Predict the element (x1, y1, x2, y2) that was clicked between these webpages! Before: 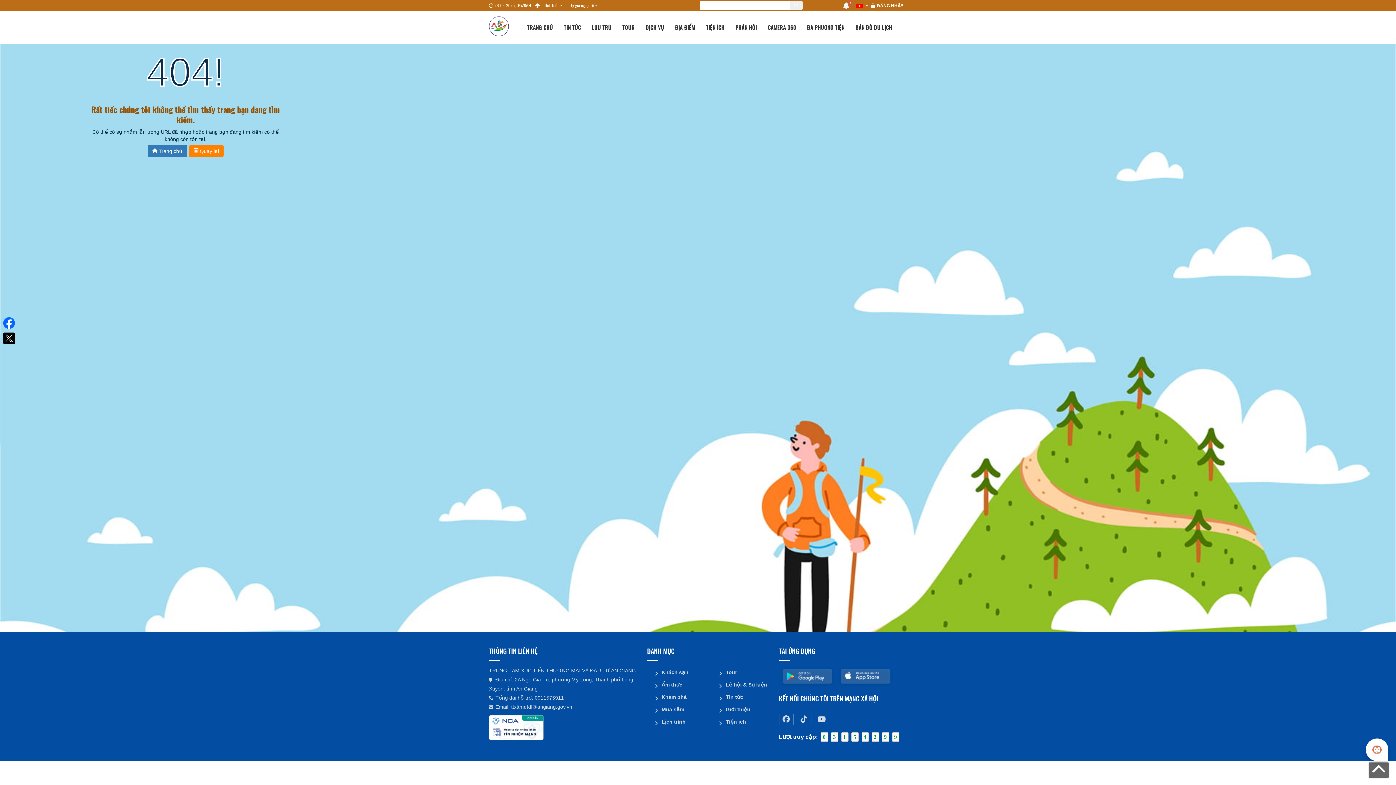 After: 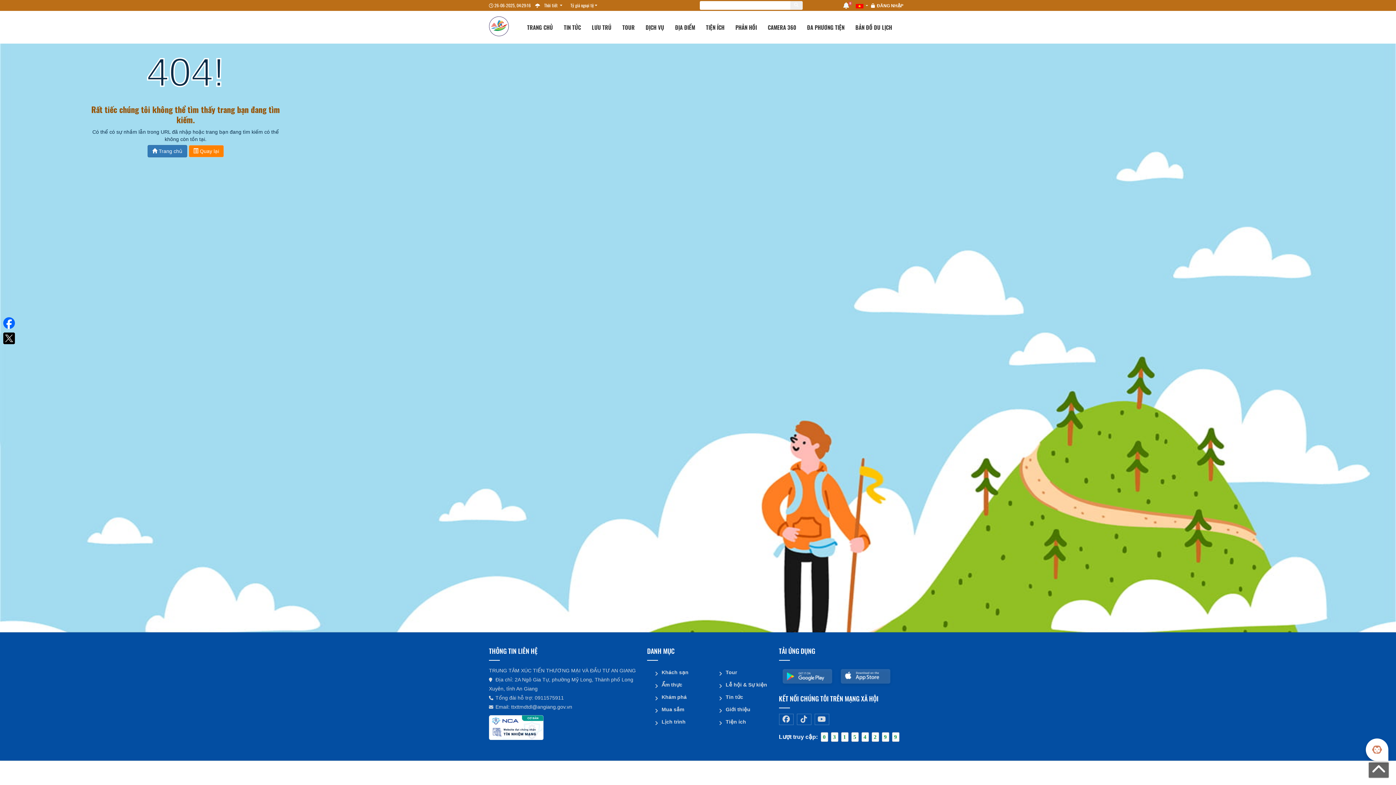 Action: bbox: (1369, 762, 1389, 778)